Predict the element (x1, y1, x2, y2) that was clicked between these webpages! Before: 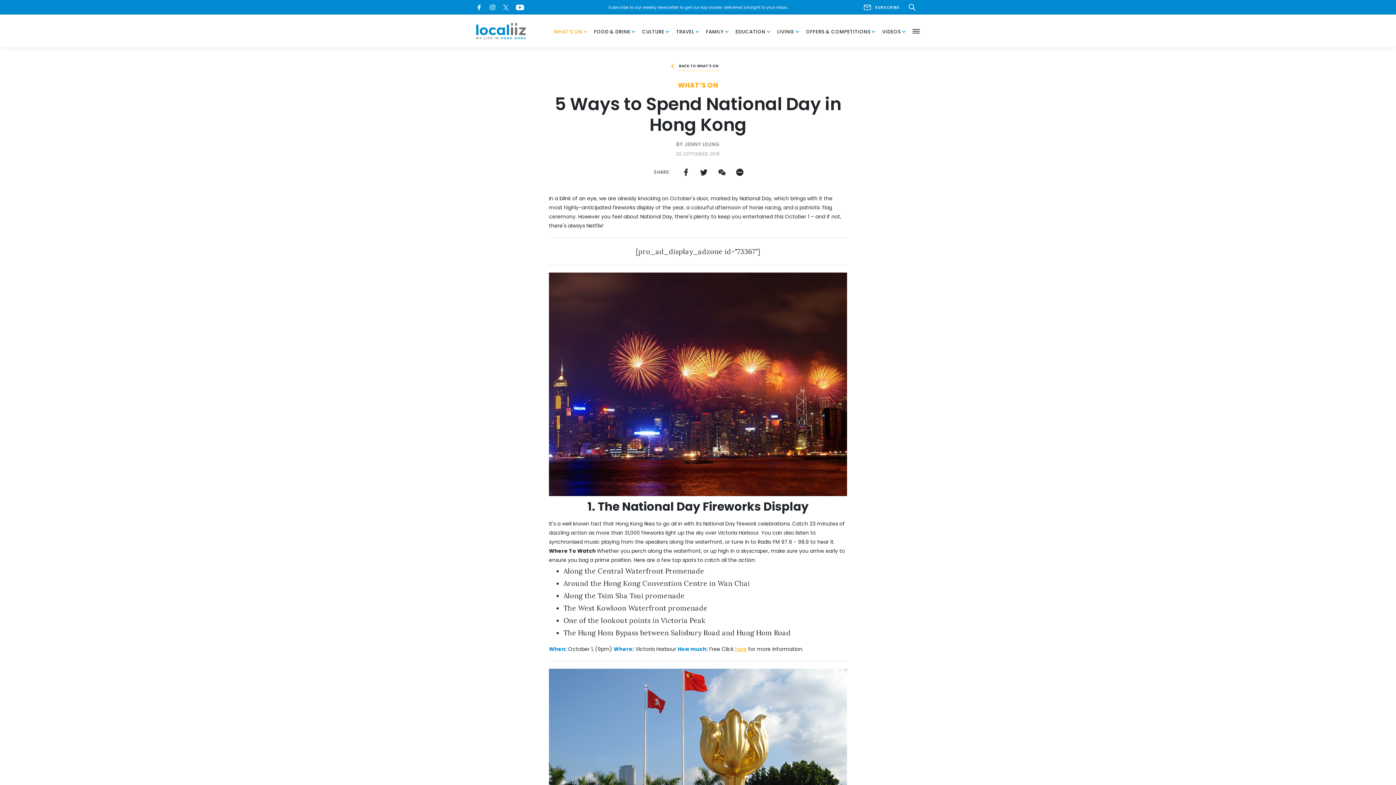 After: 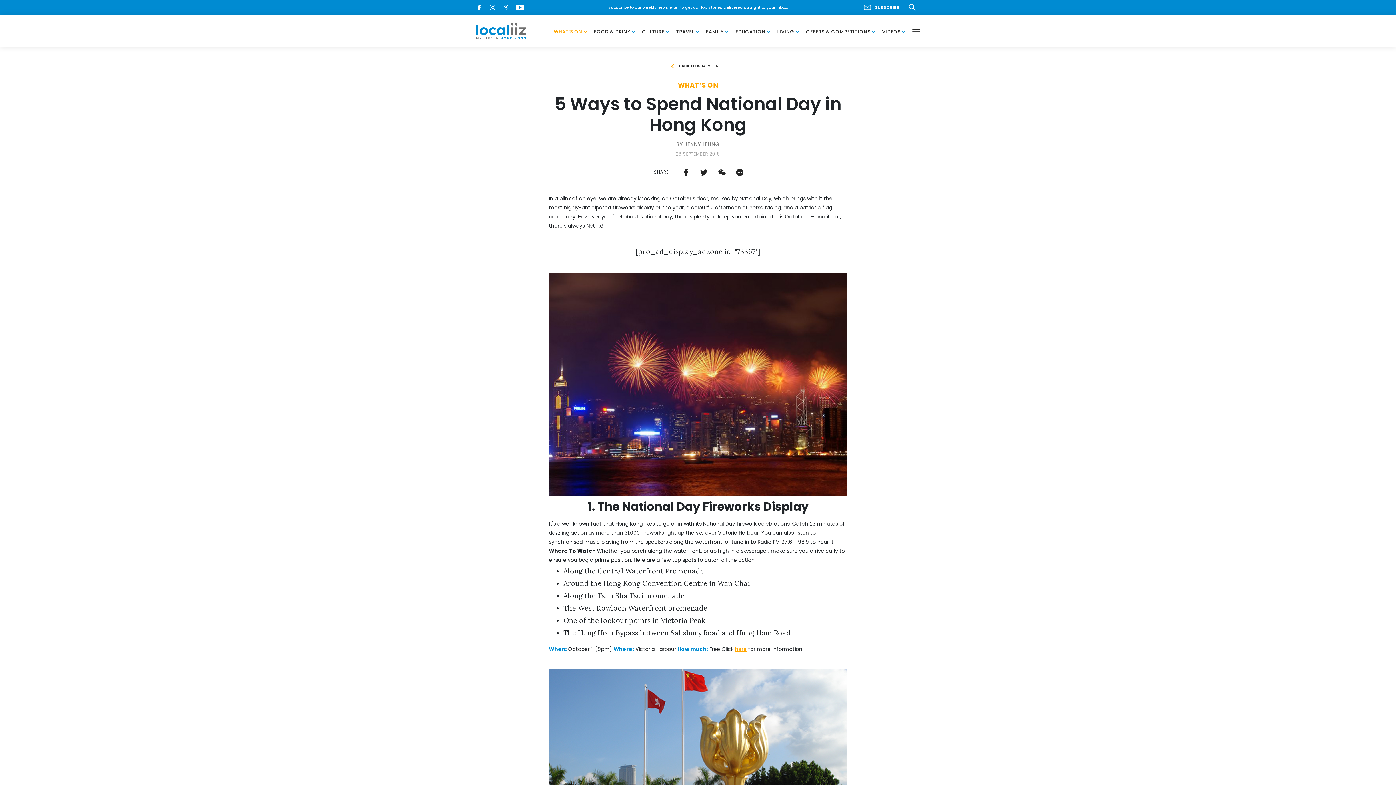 Action: bbox: (735, 645, 746, 653) label: here